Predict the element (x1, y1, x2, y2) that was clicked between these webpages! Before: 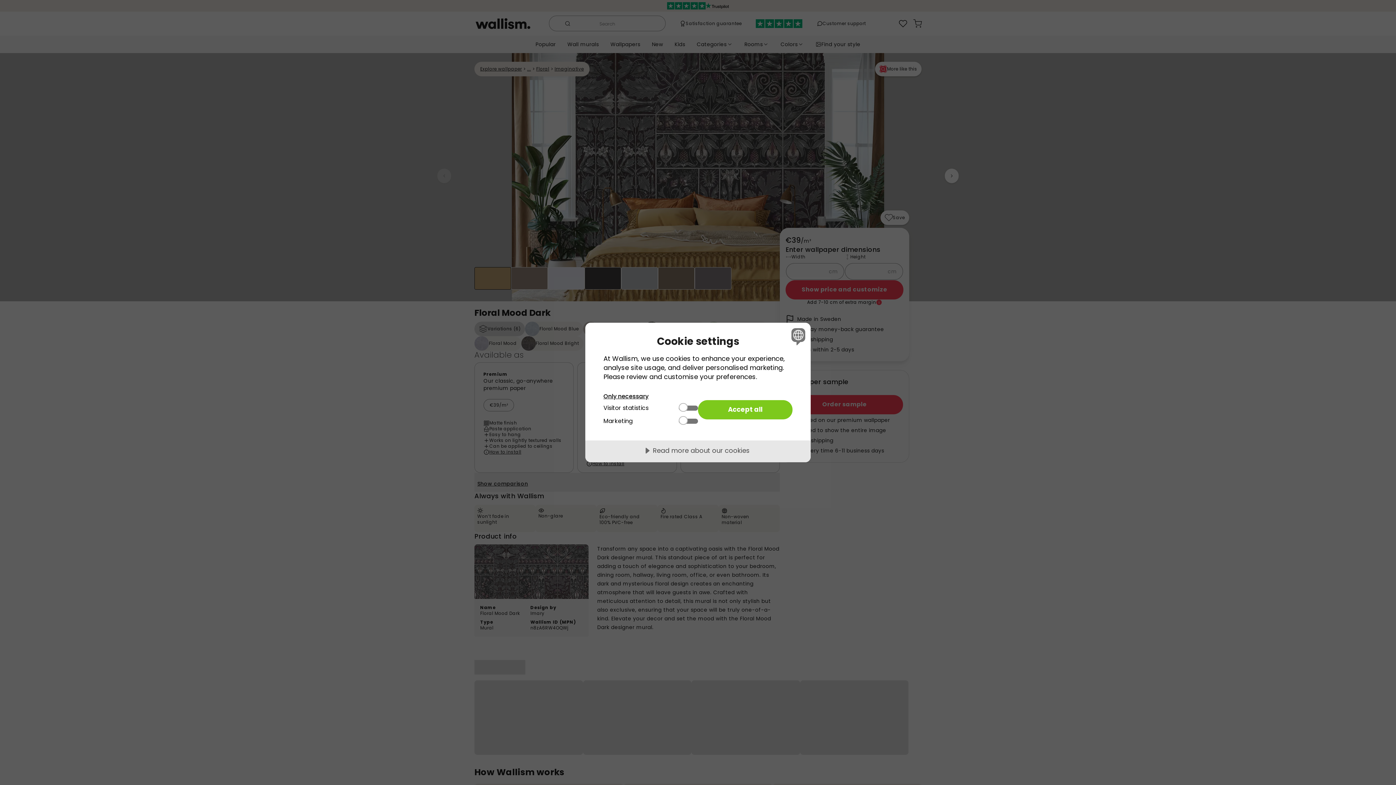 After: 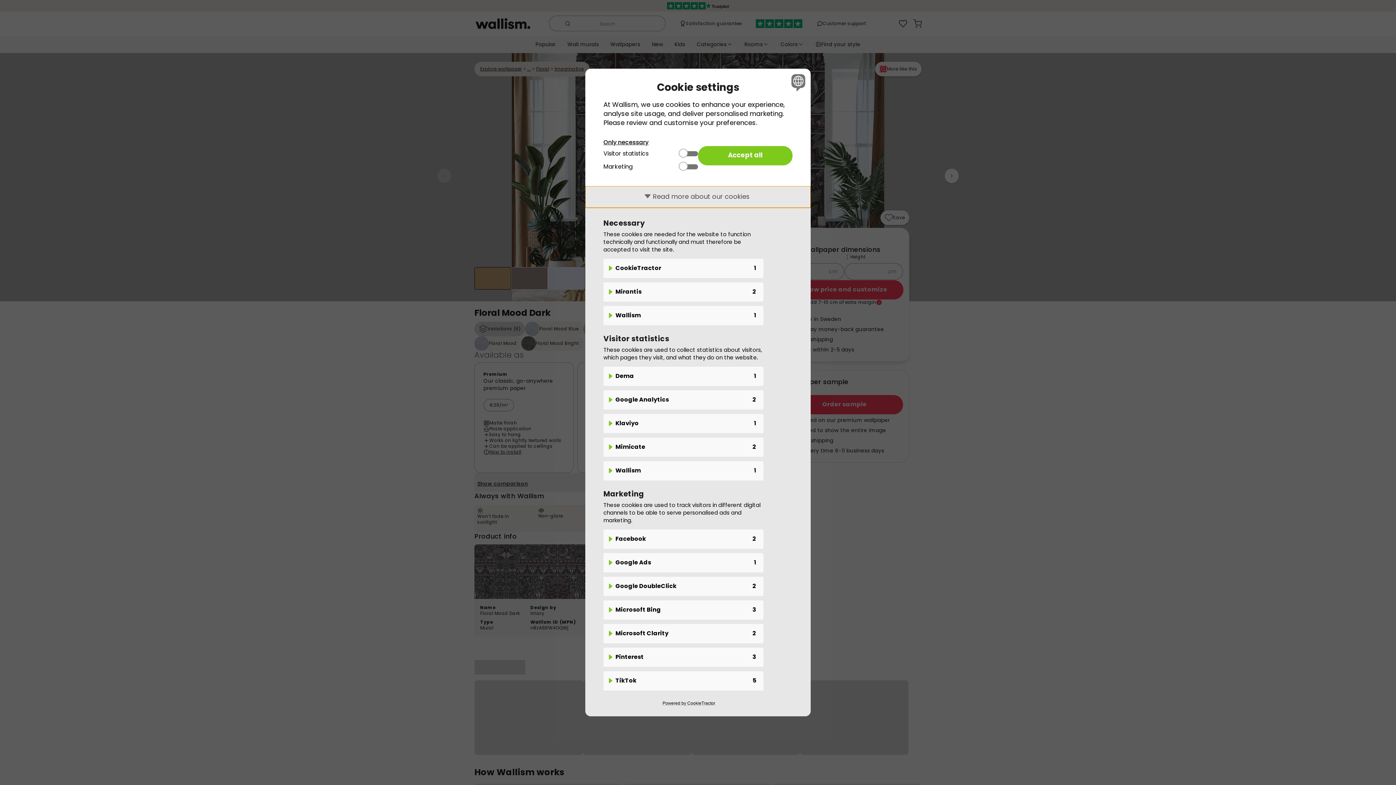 Action: bbox: (585, 440, 810, 462) label: Read more about our cookies